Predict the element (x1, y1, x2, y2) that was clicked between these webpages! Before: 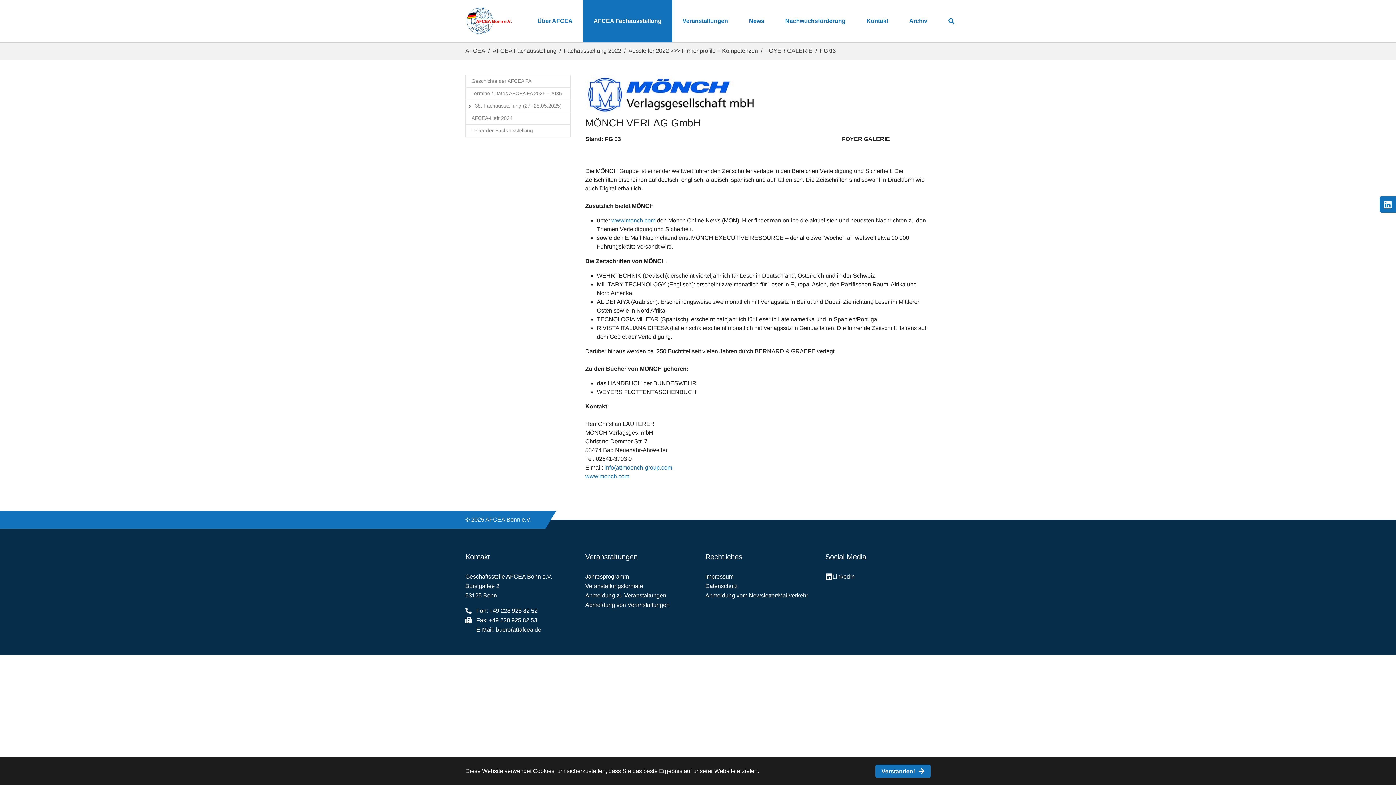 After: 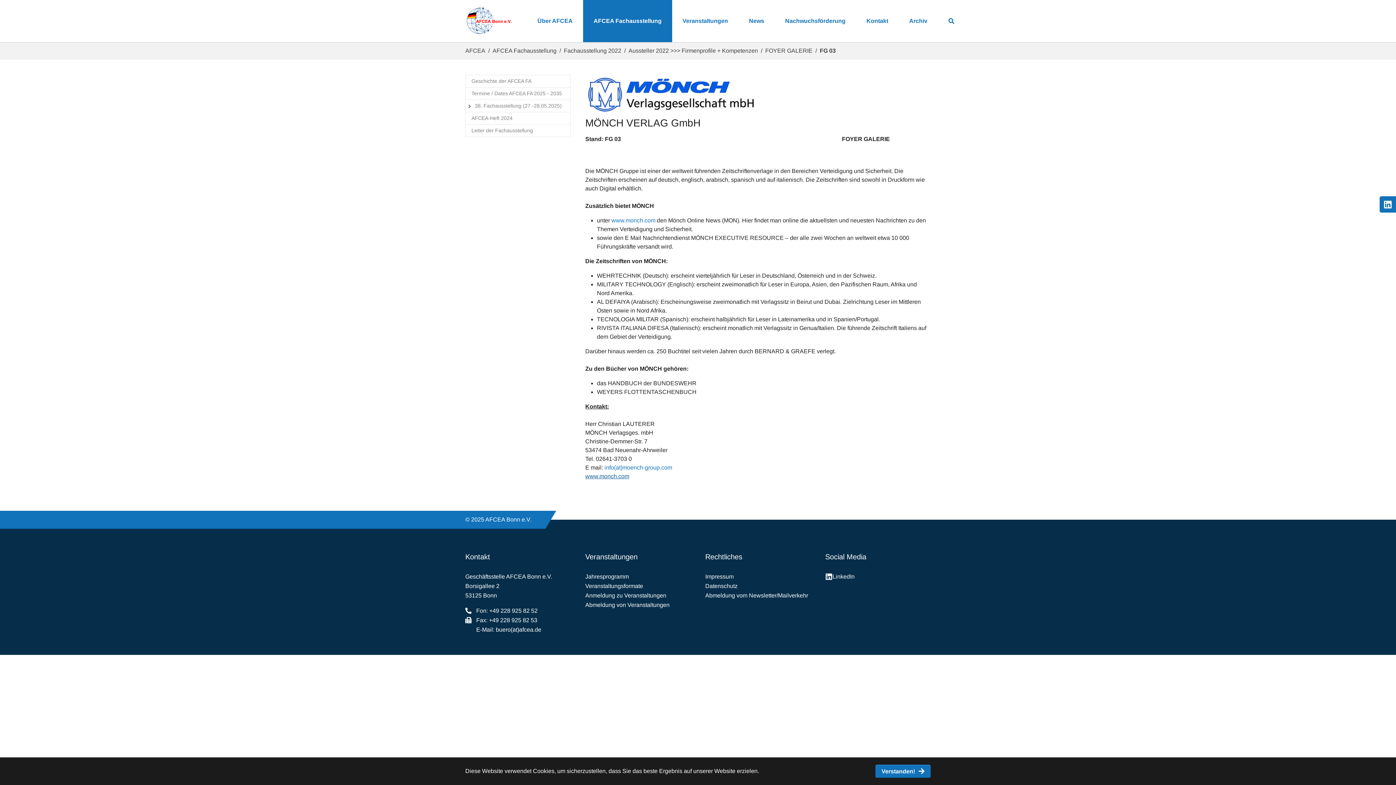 Action: label: www.monch.com bbox: (585, 473, 629, 479)